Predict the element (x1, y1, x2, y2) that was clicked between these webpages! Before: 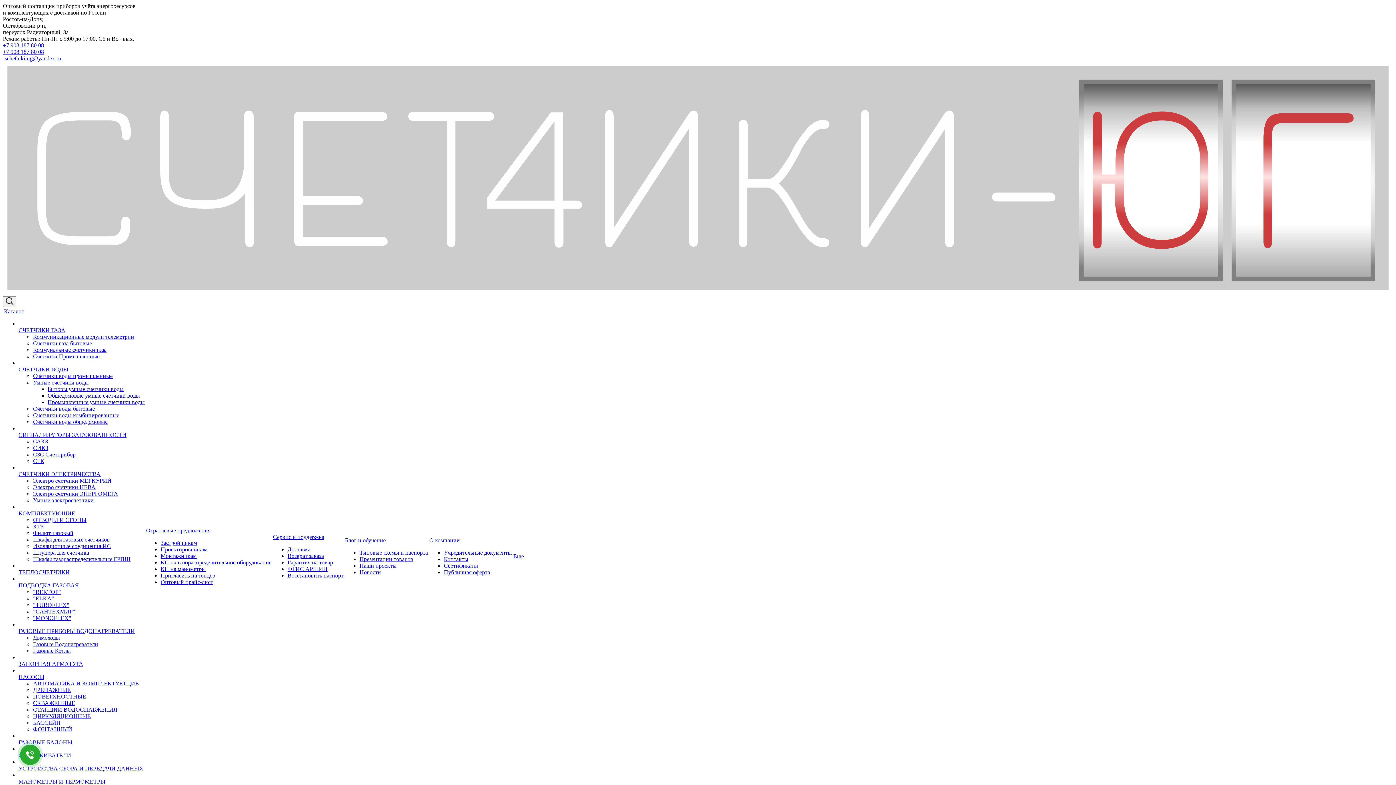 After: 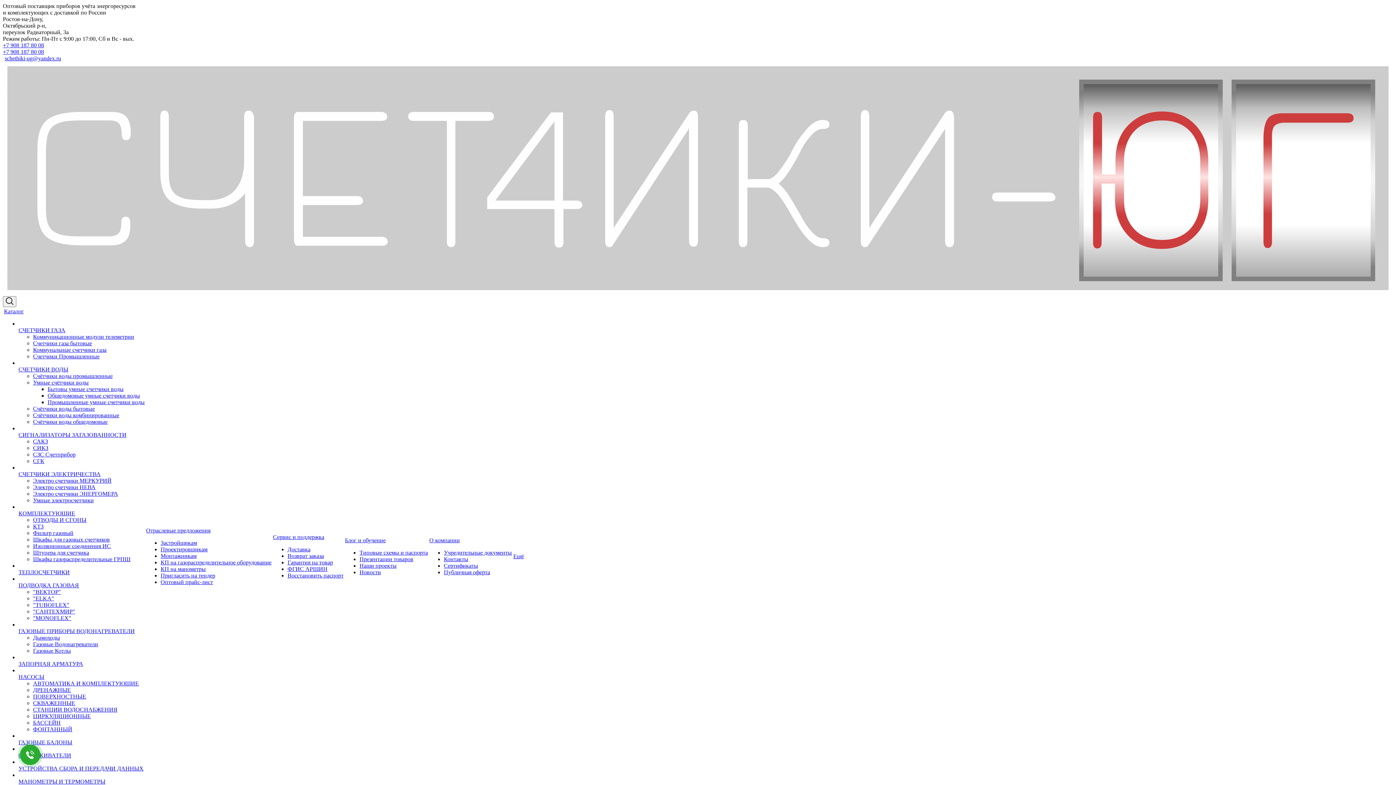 Action: bbox: (18, 464, 144, 471)